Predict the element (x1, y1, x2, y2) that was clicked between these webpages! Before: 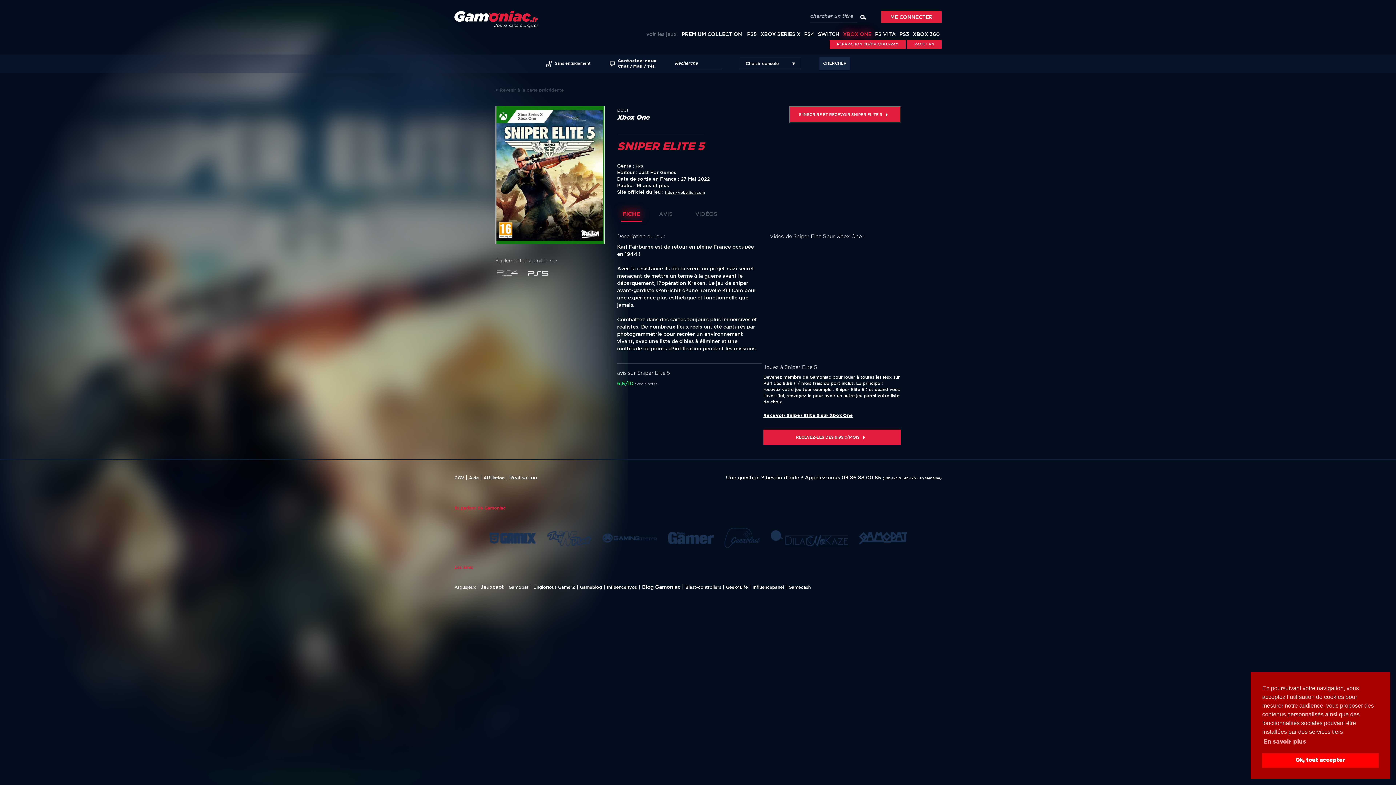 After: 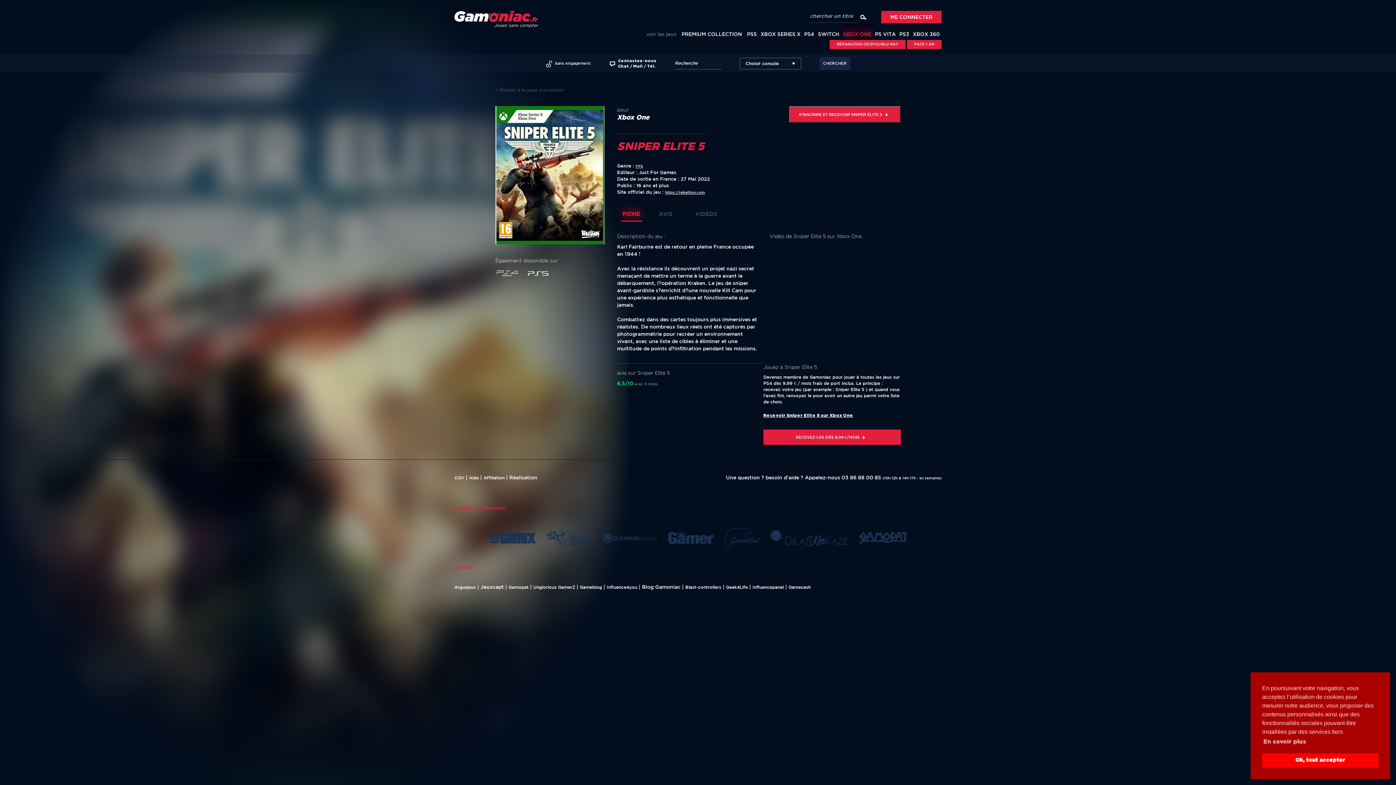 Action: bbox: (602, 533, 657, 542)